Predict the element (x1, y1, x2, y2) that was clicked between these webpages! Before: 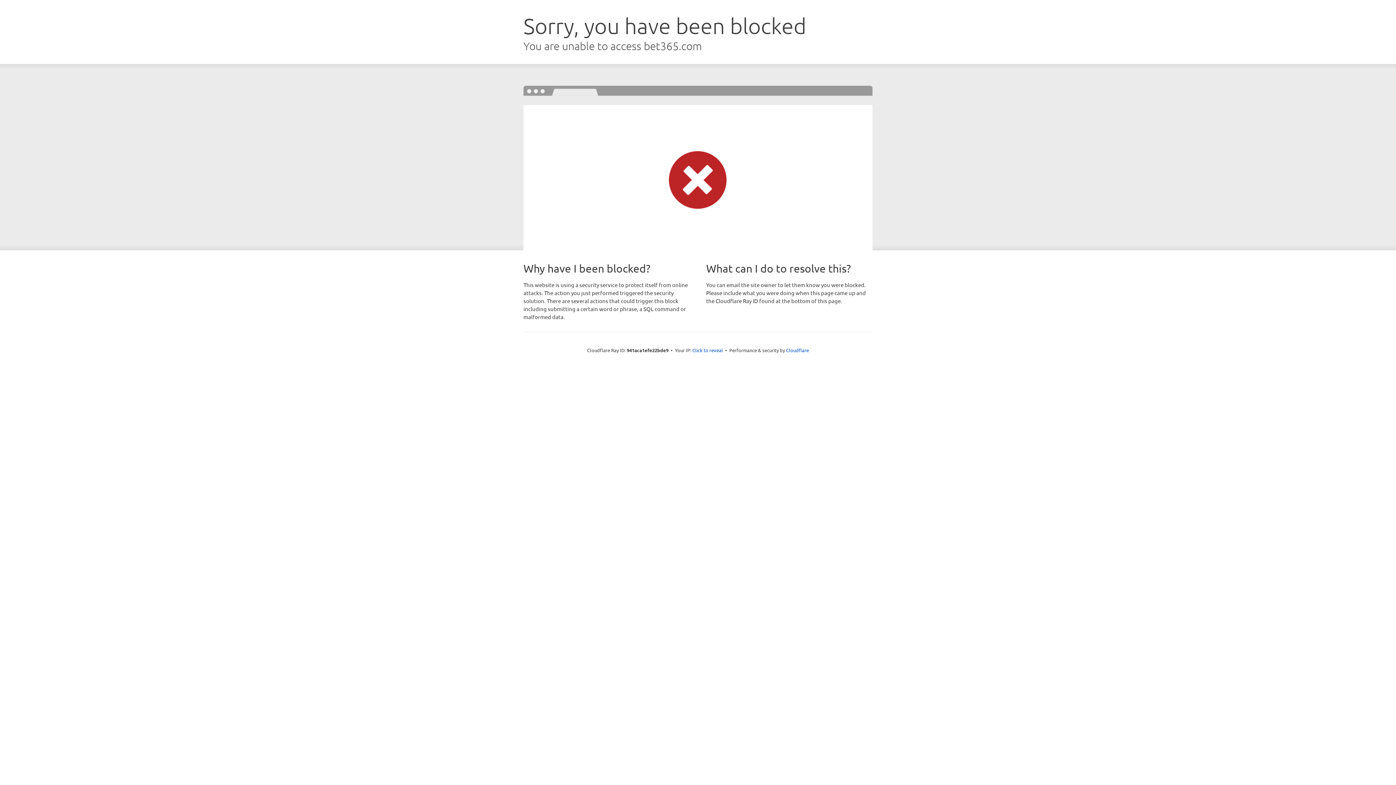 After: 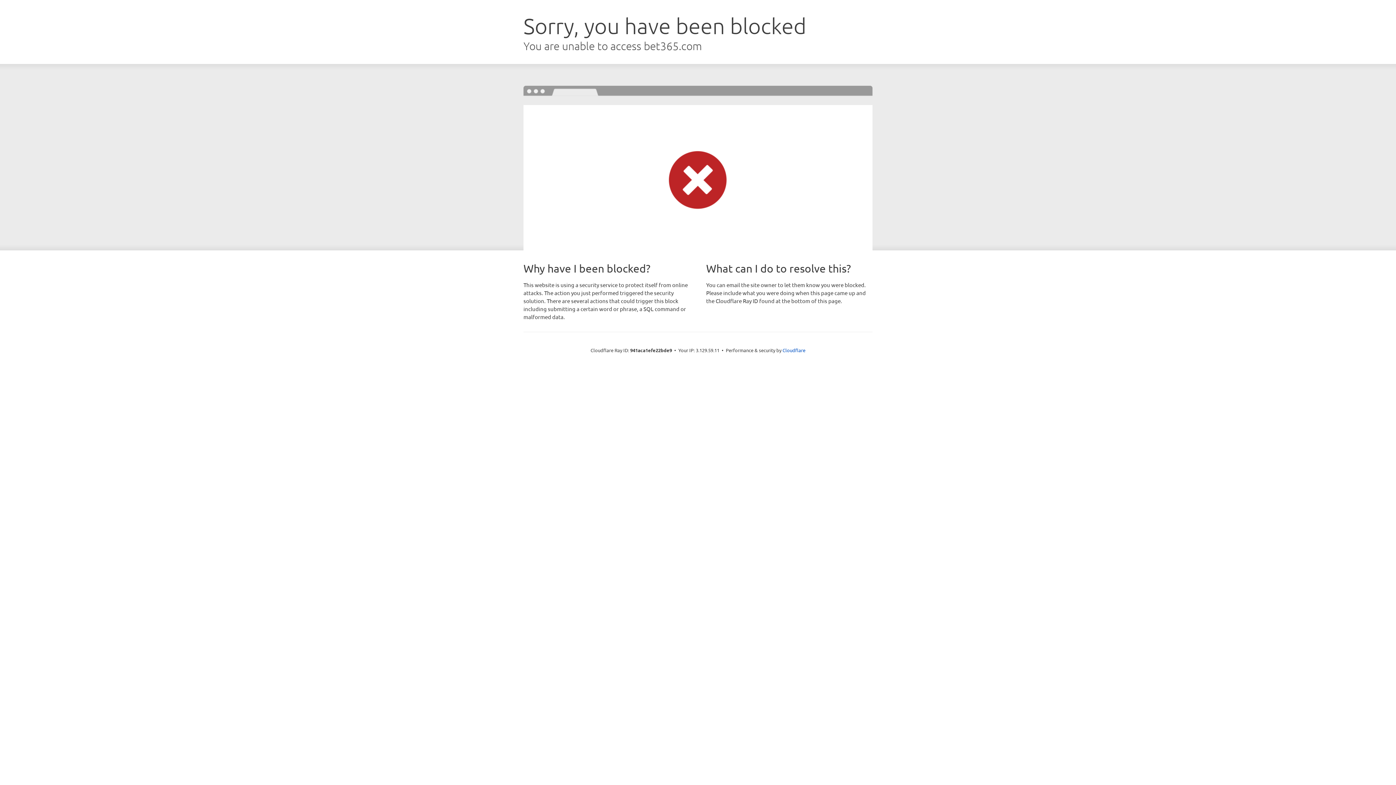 Action: bbox: (692, 346, 723, 353) label: Click to reveal